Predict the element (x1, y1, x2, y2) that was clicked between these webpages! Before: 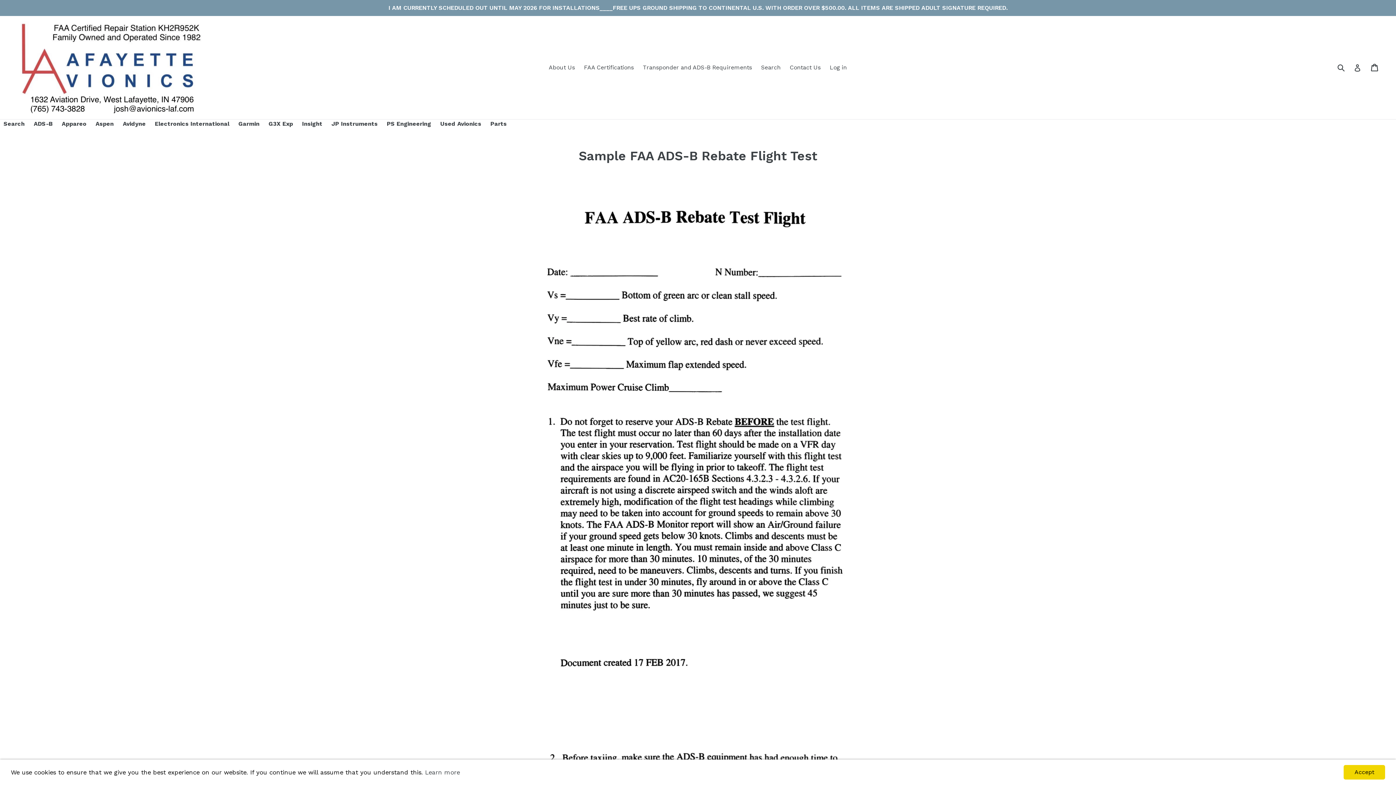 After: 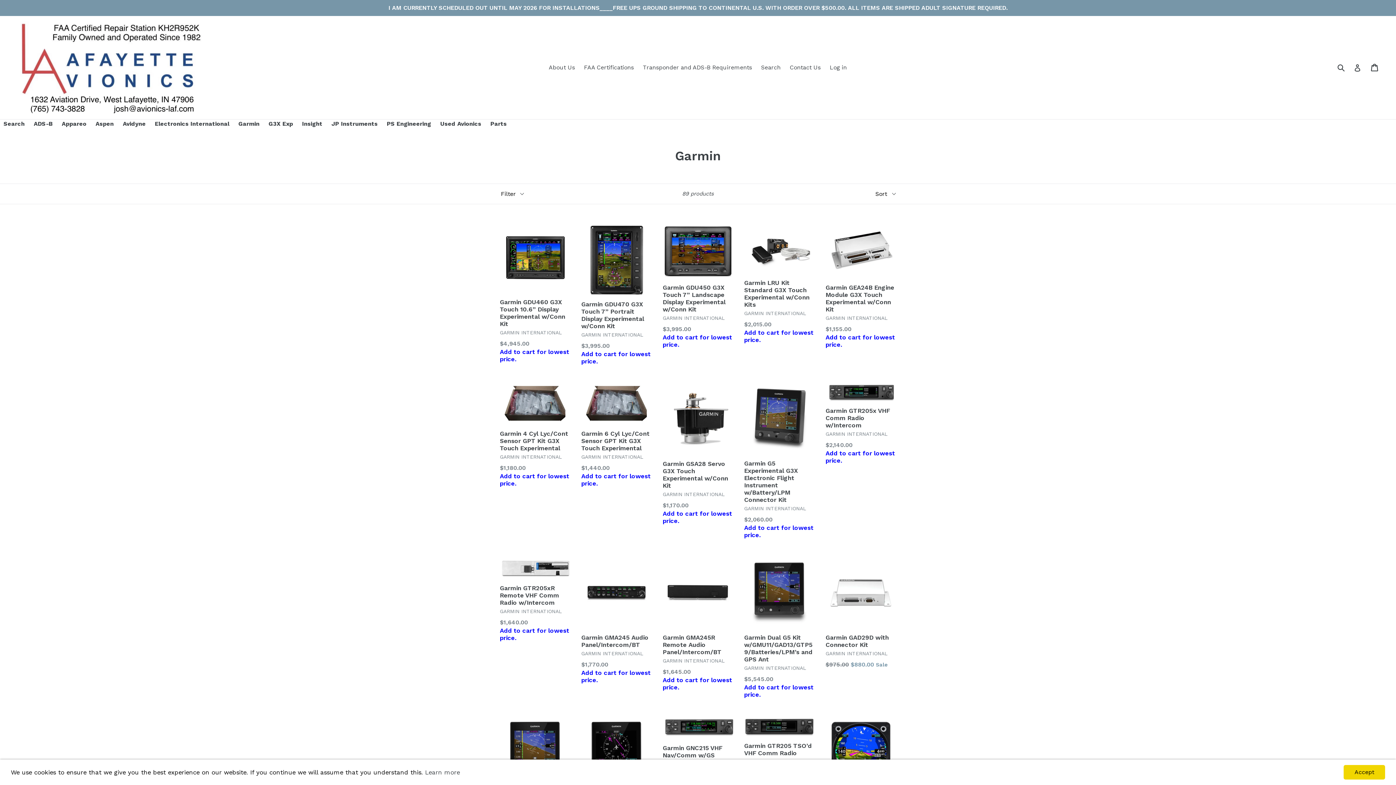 Action: label: Garmin bbox: (238, 120, 259, 127)